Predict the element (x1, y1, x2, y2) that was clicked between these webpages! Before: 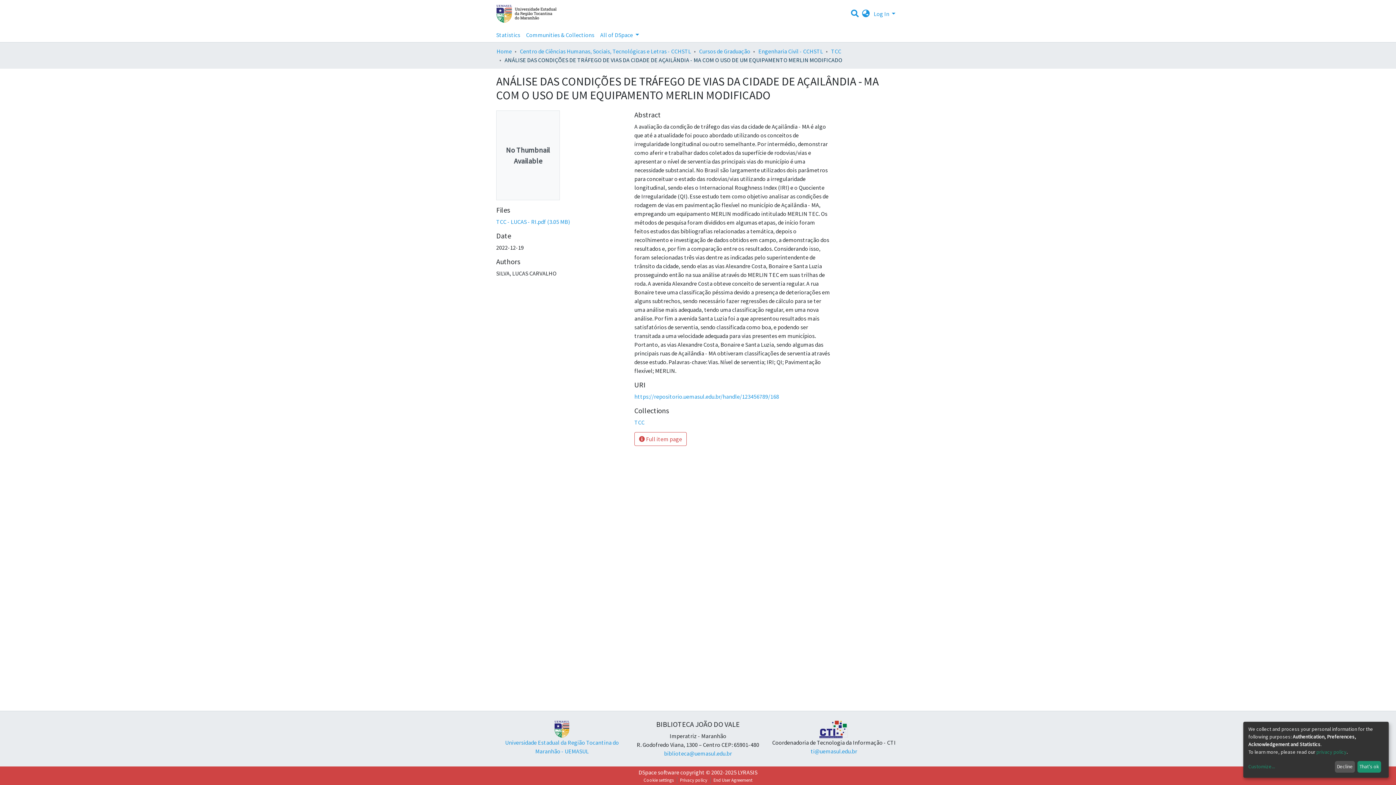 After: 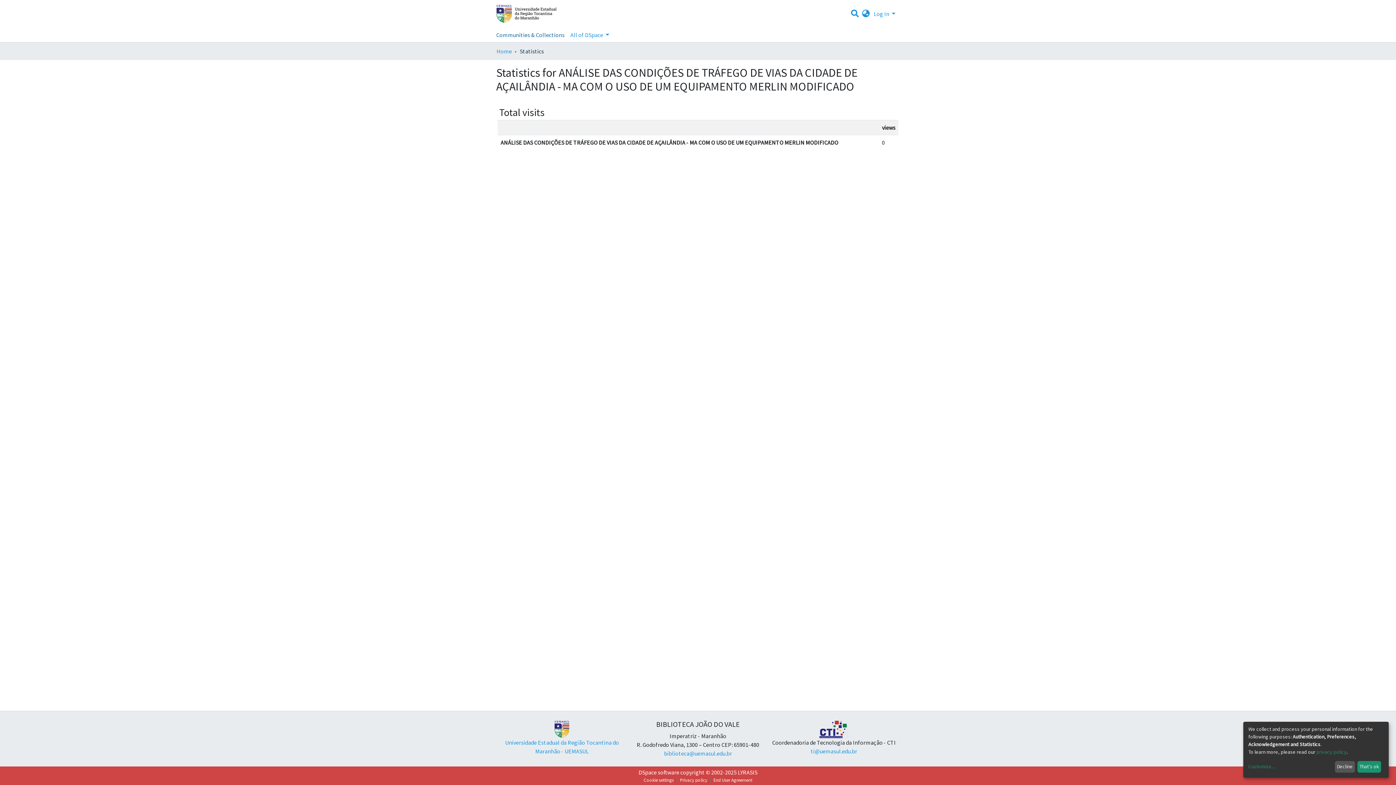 Action: bbox: (493, 27, 523, 42) label: Statistics